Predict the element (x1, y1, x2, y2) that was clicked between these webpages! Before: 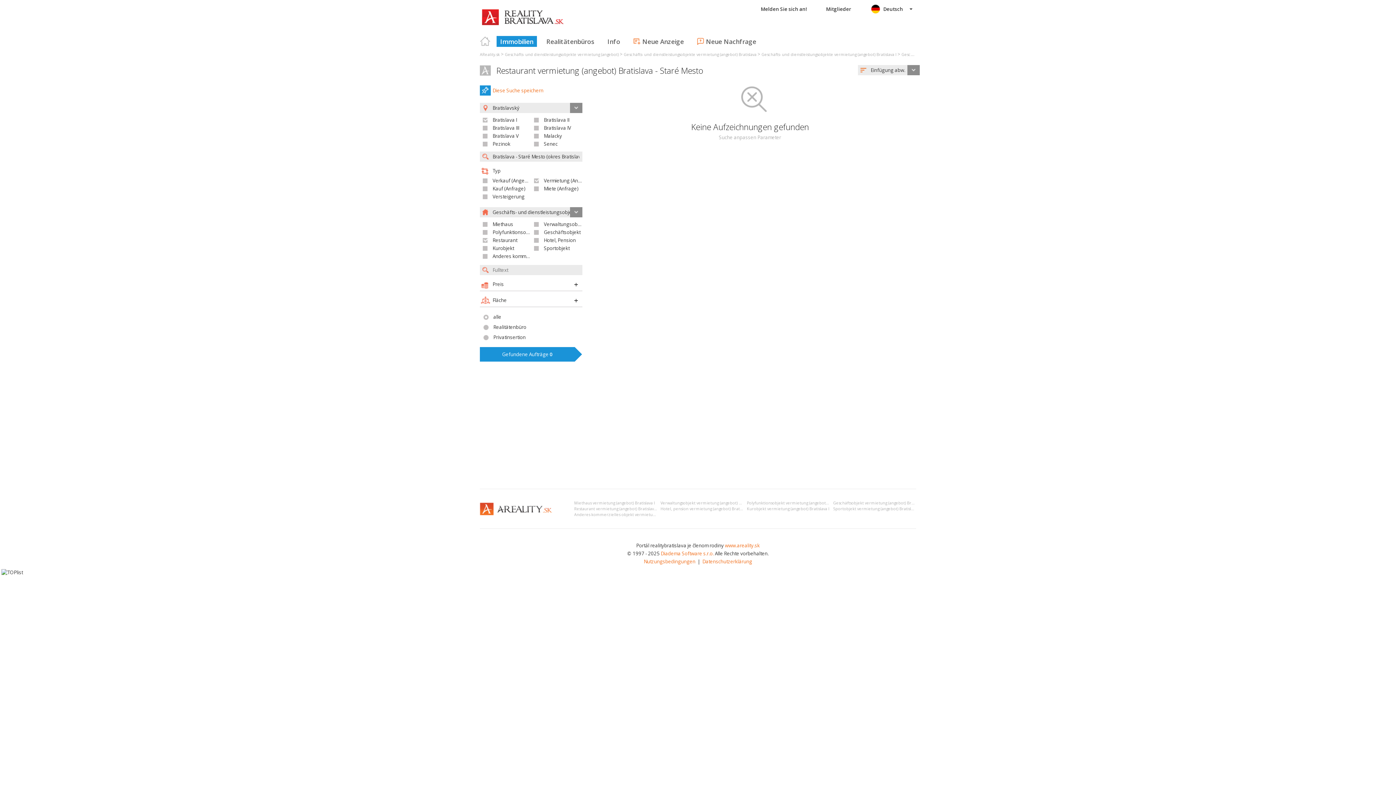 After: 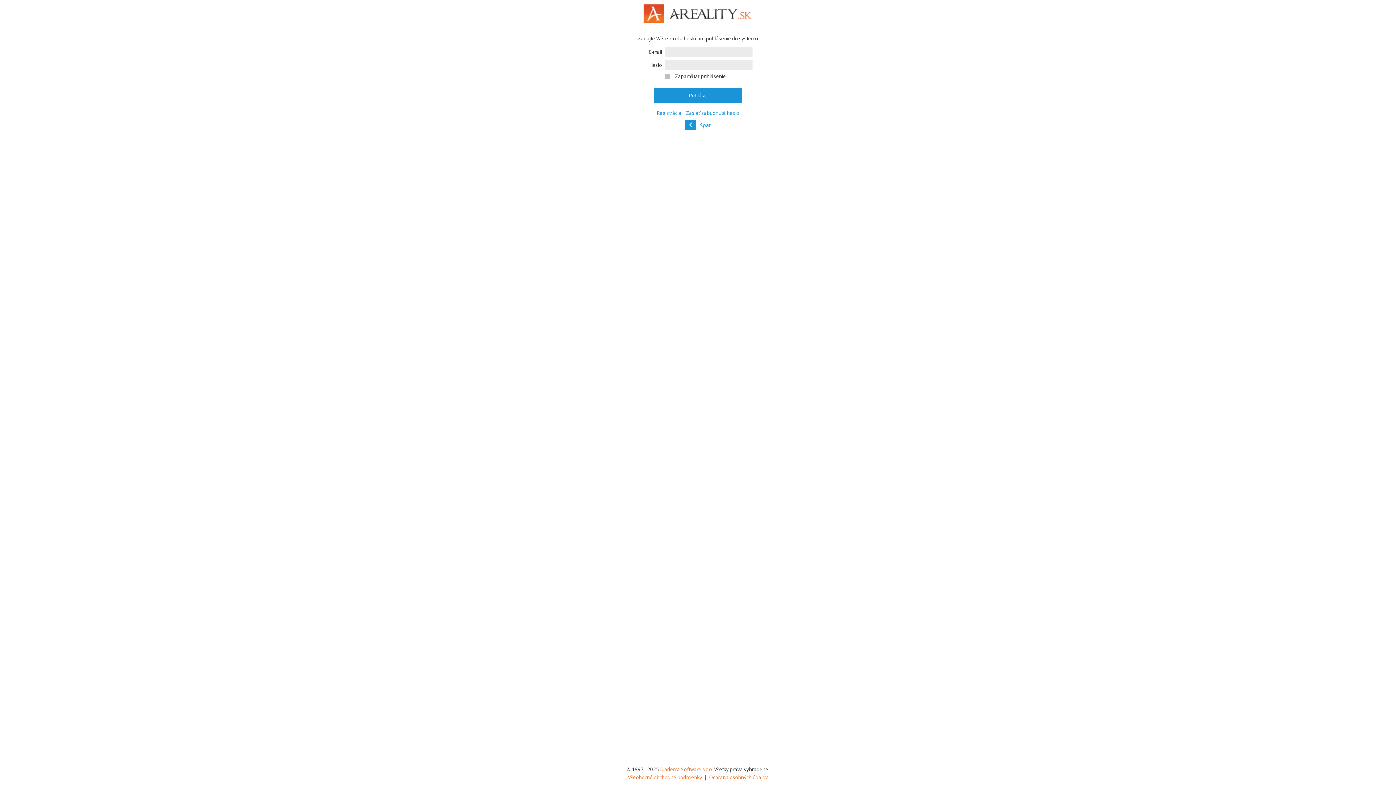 Action: label: Neue Anzeige bbox: (629, 36, 687, 46)